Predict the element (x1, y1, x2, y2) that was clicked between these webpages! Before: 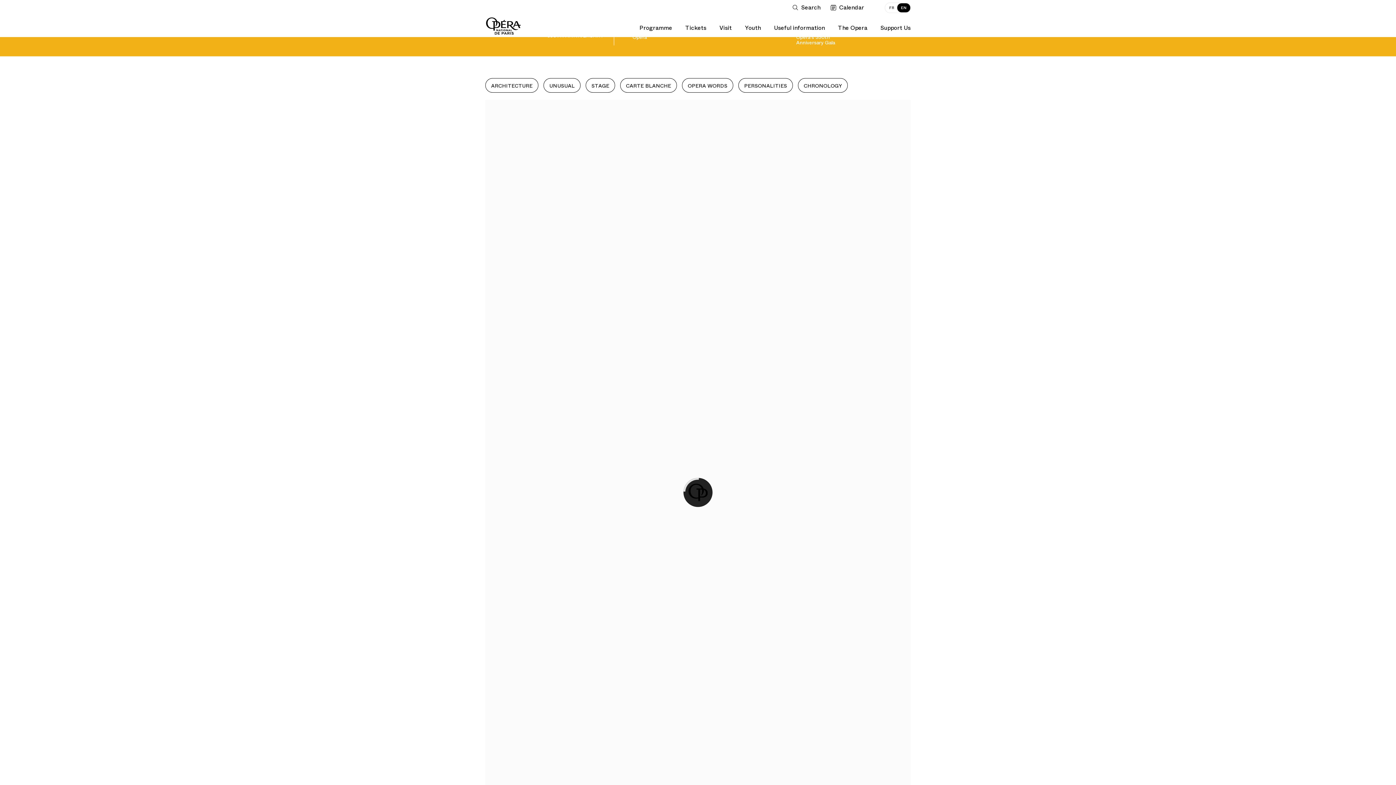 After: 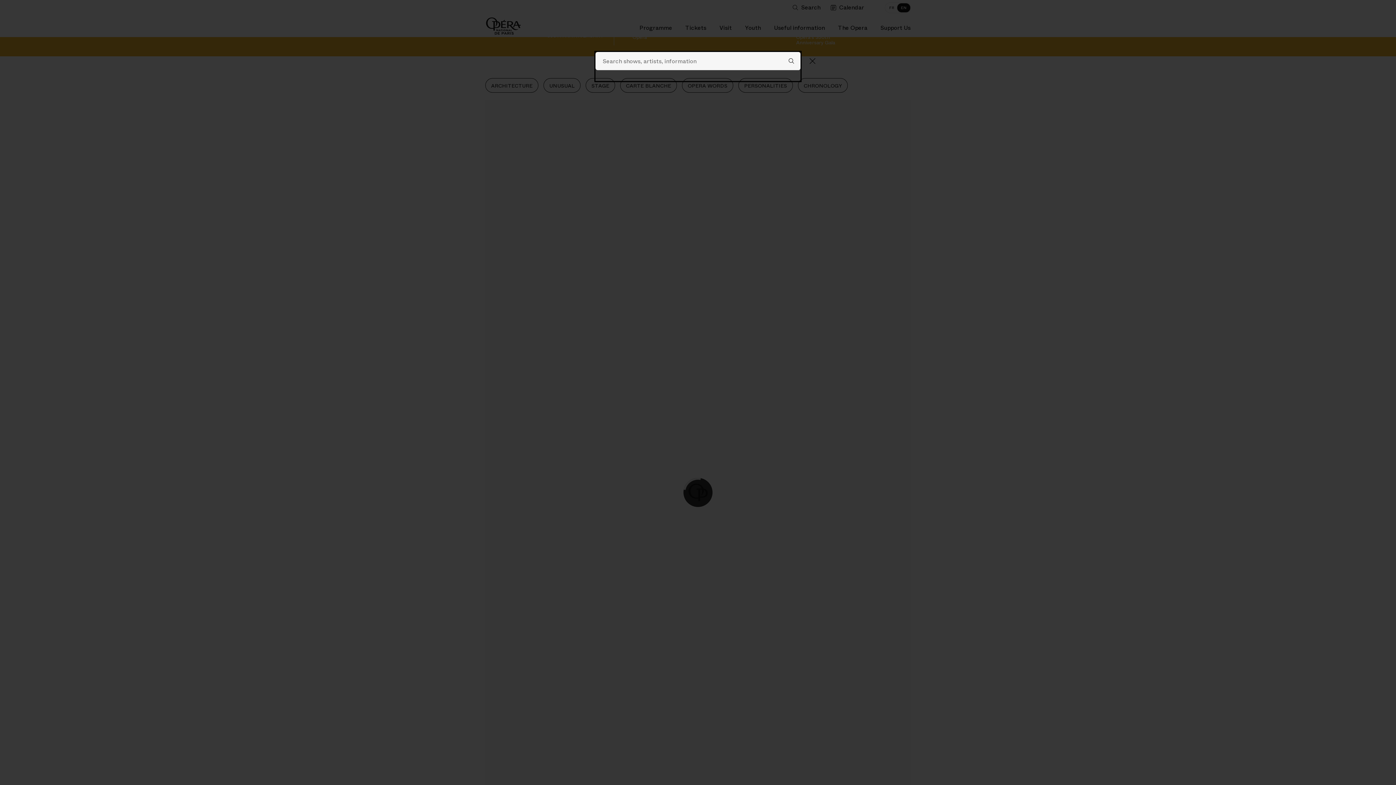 Action: bbox: (792, 0, 823, 14) label: Open search